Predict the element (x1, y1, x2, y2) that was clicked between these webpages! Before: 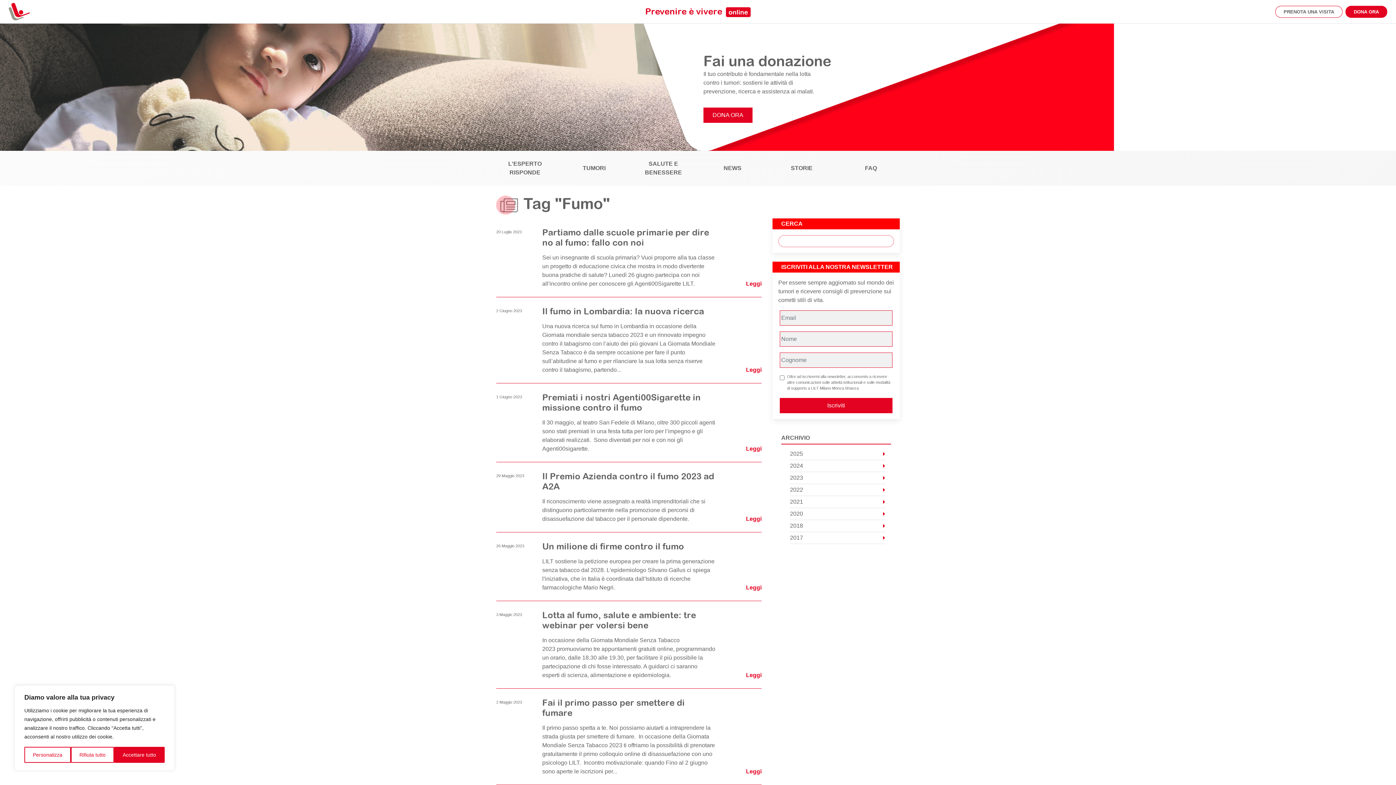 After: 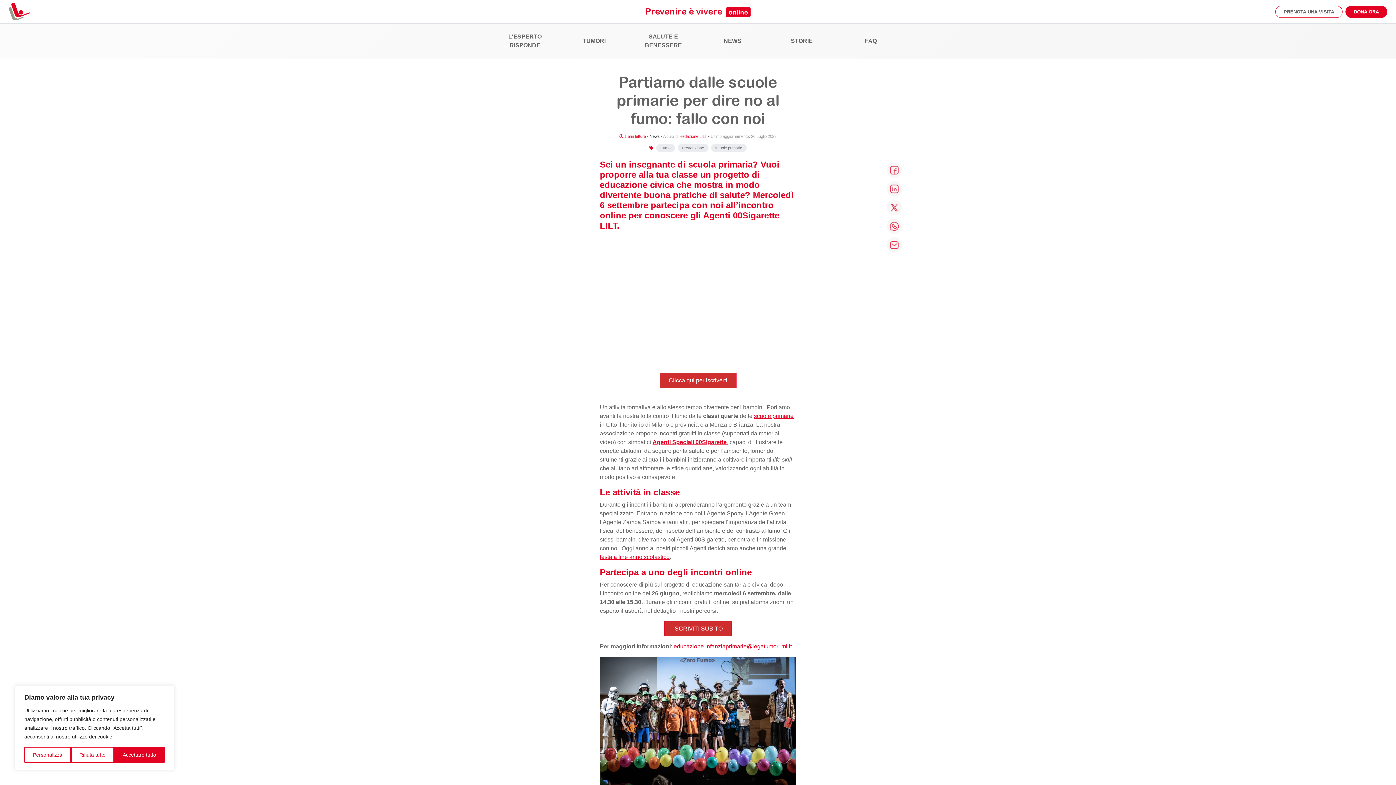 Action: label: Leggi bbox: (746, 280, 761, 286)